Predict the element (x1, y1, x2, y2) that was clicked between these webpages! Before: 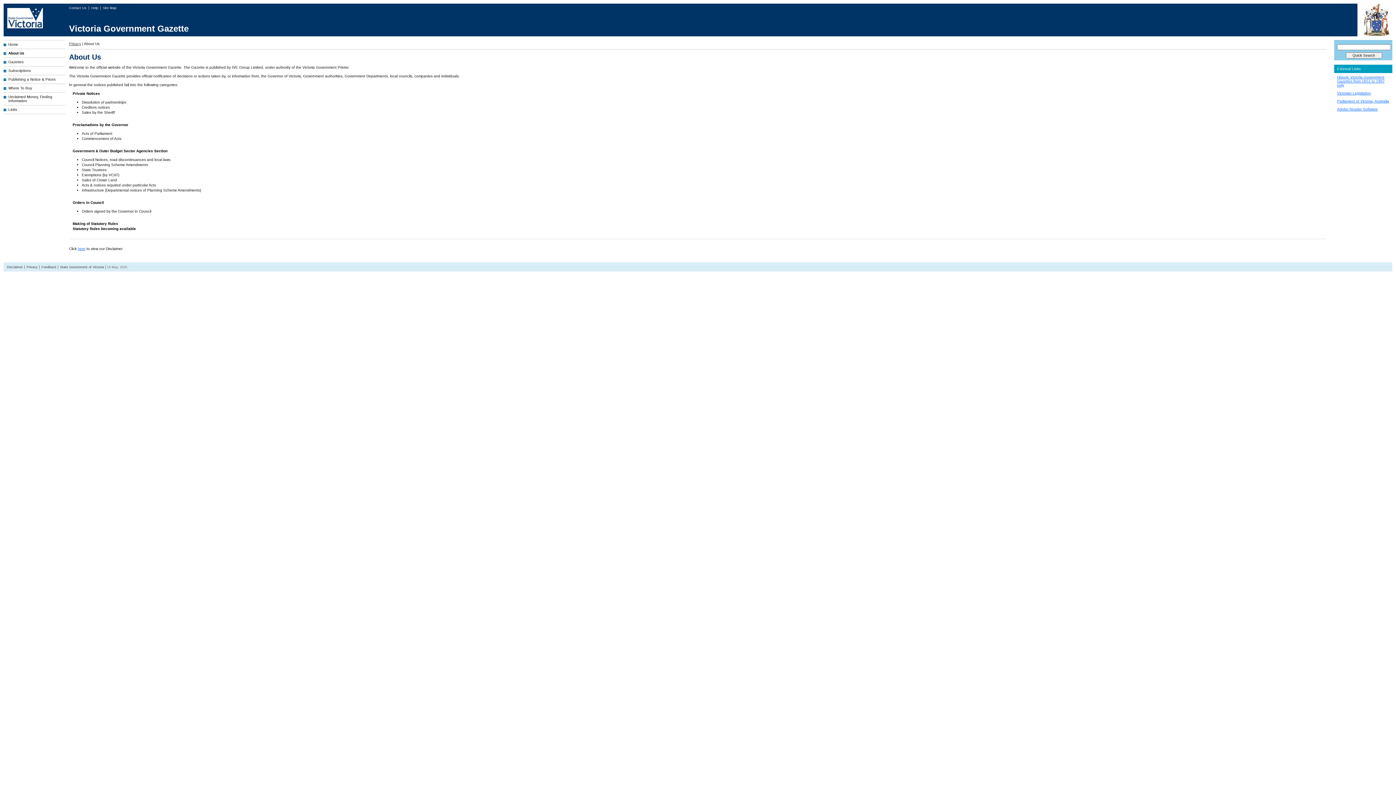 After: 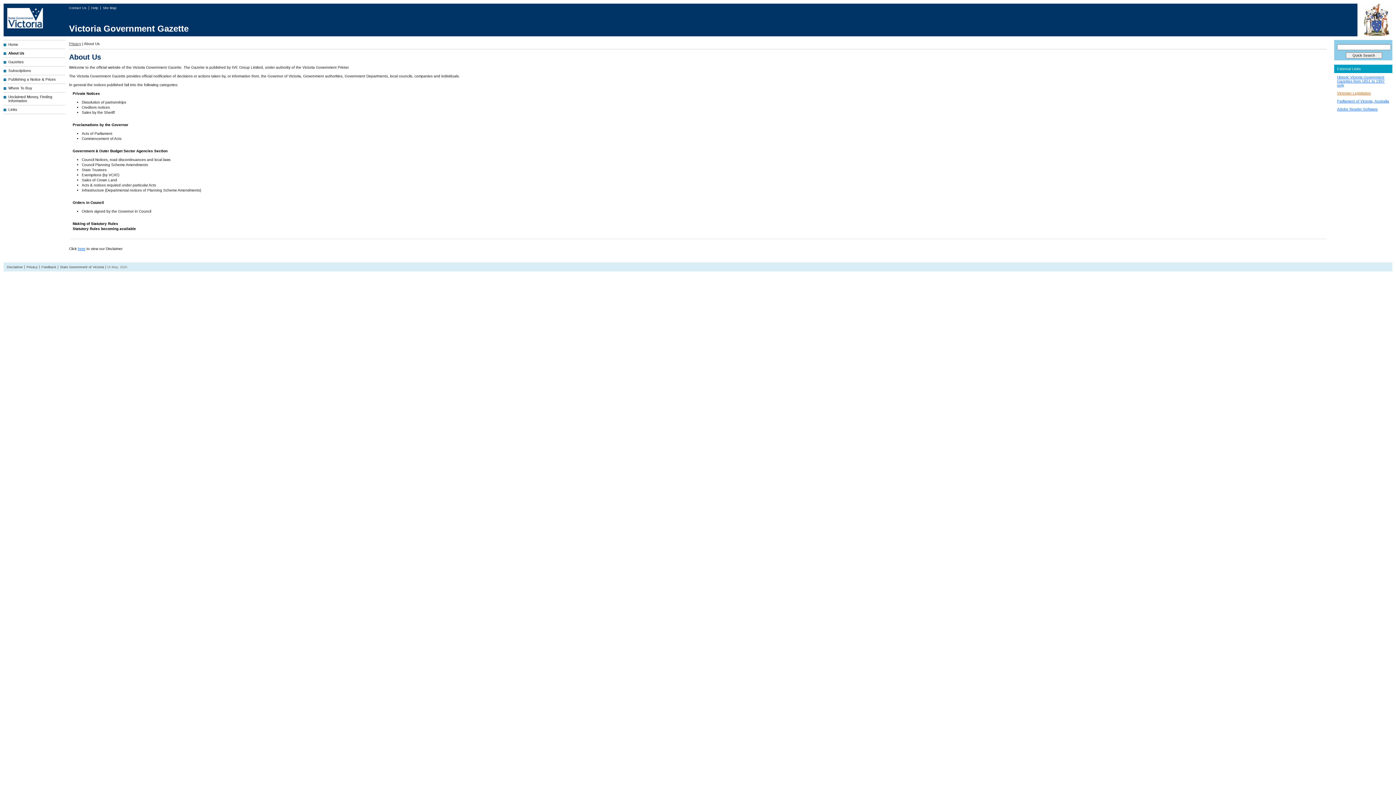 Action: label: Victorian Legislation bbox: (1337, 91, 1371, 95)